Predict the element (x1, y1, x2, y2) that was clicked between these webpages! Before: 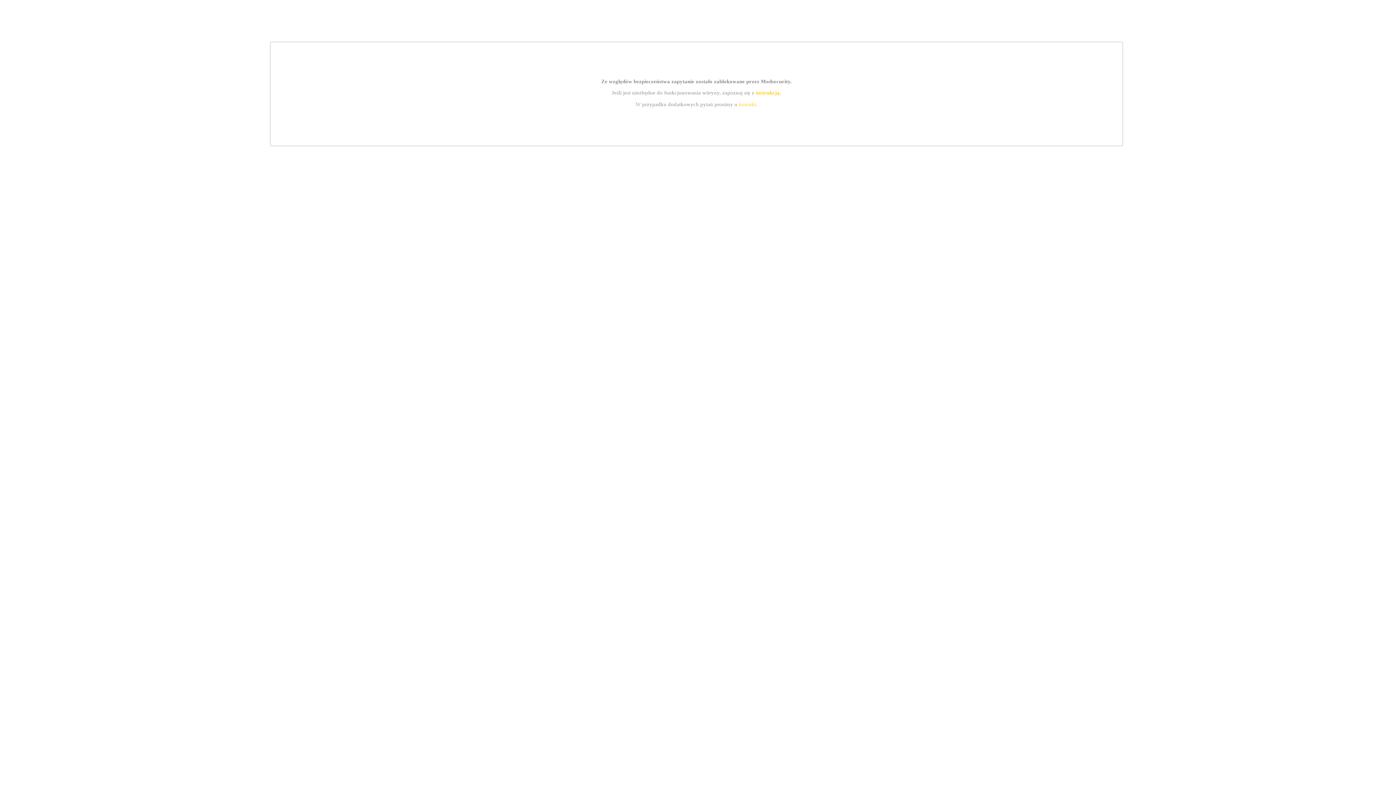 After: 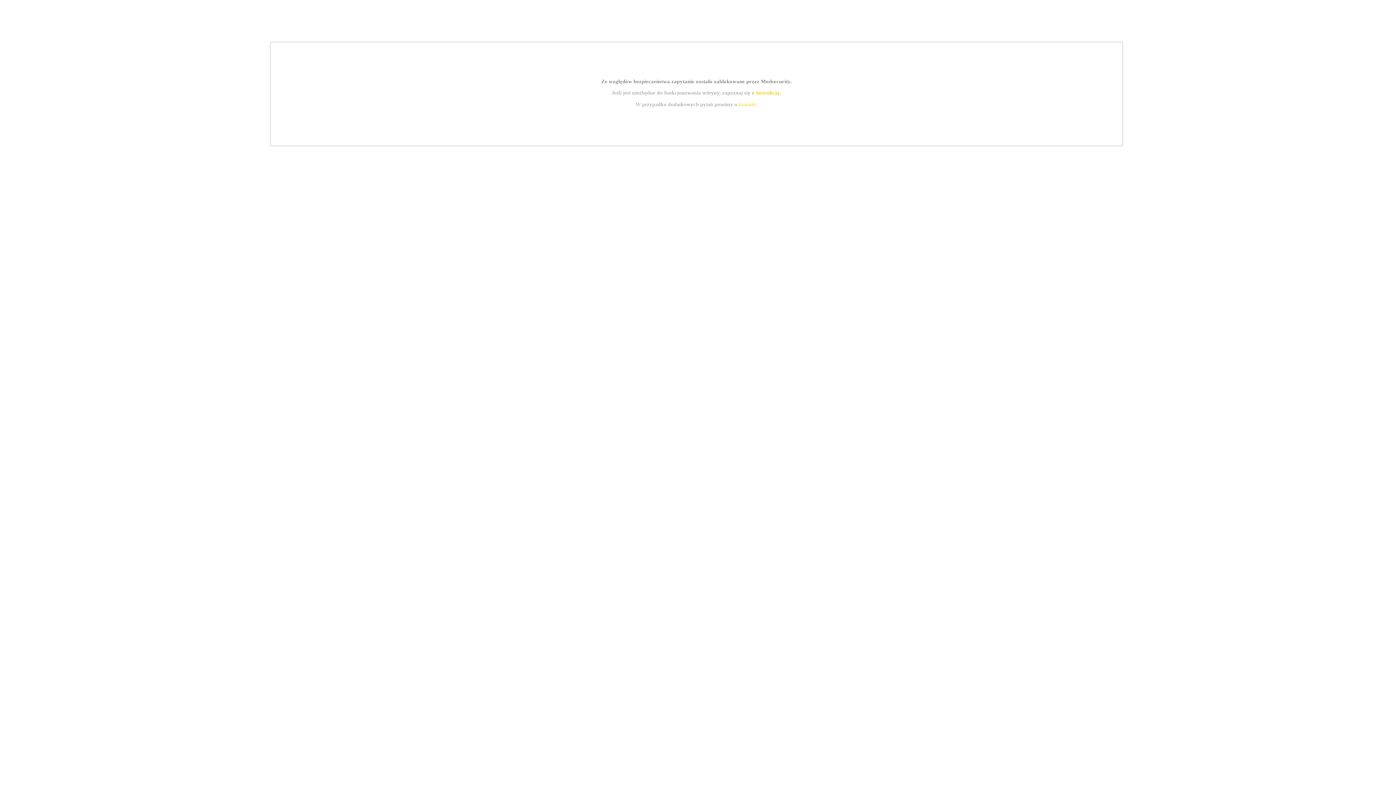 Action: bbox: (755, 89, 779, 95) label: instrukcją